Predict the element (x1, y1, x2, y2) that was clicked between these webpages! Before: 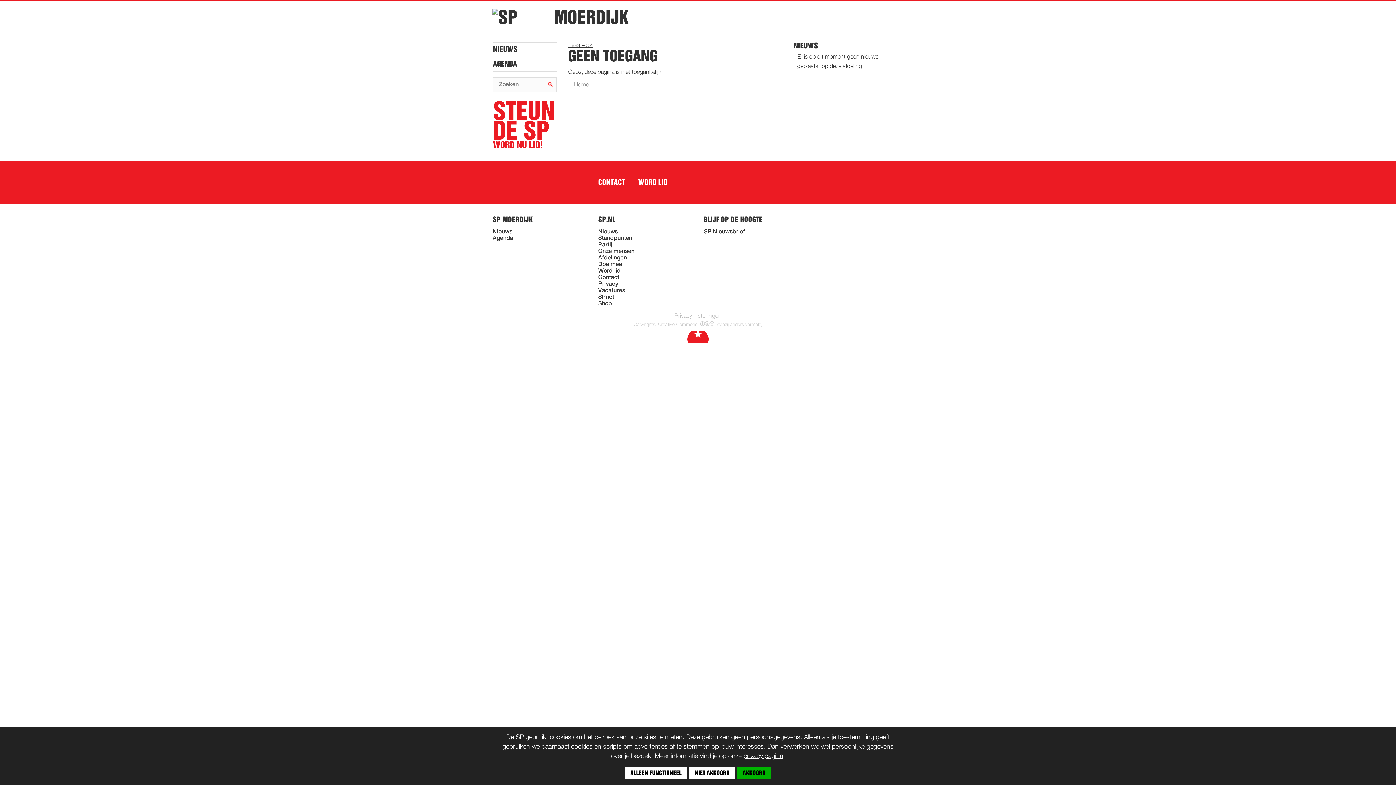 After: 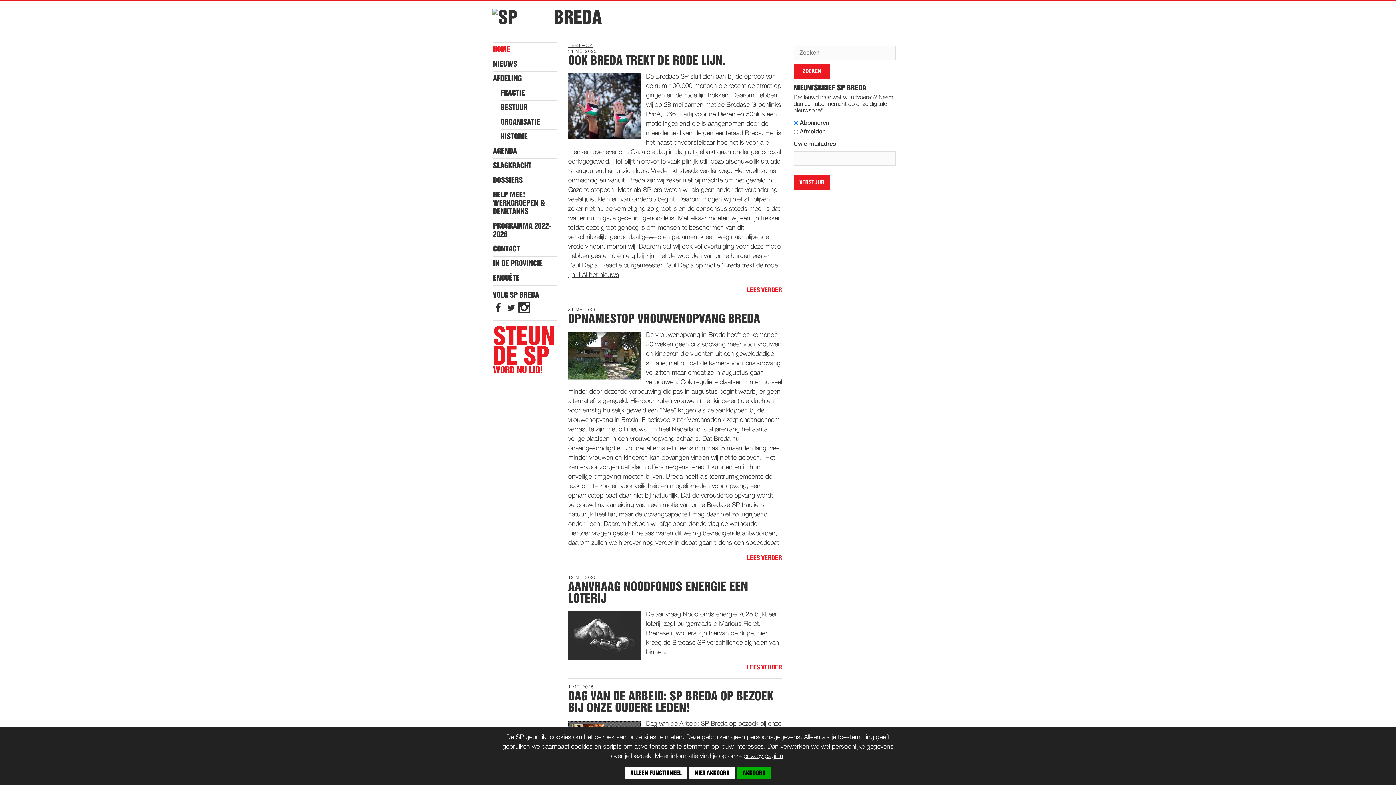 Action: label: MOERDIJK bbox: (554, 8, 629, 26)